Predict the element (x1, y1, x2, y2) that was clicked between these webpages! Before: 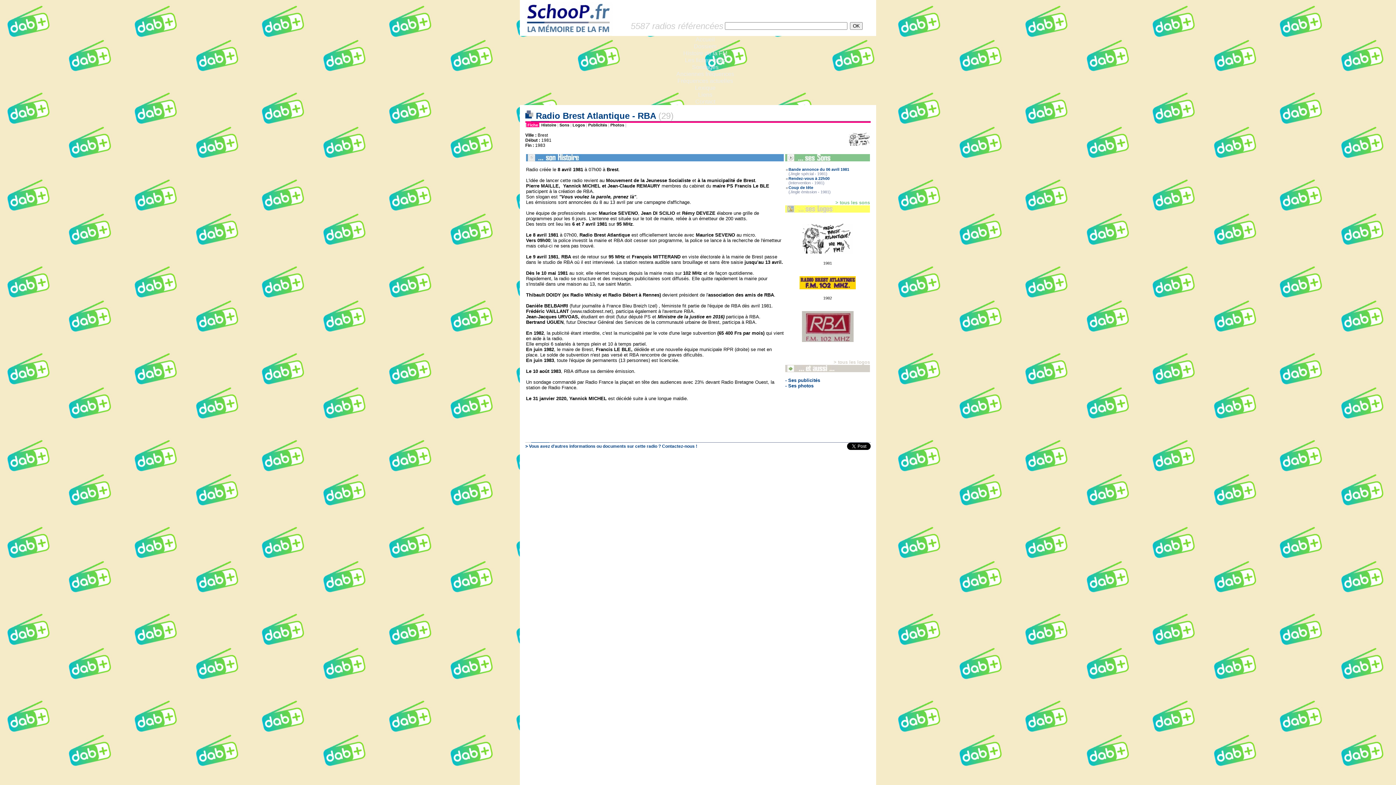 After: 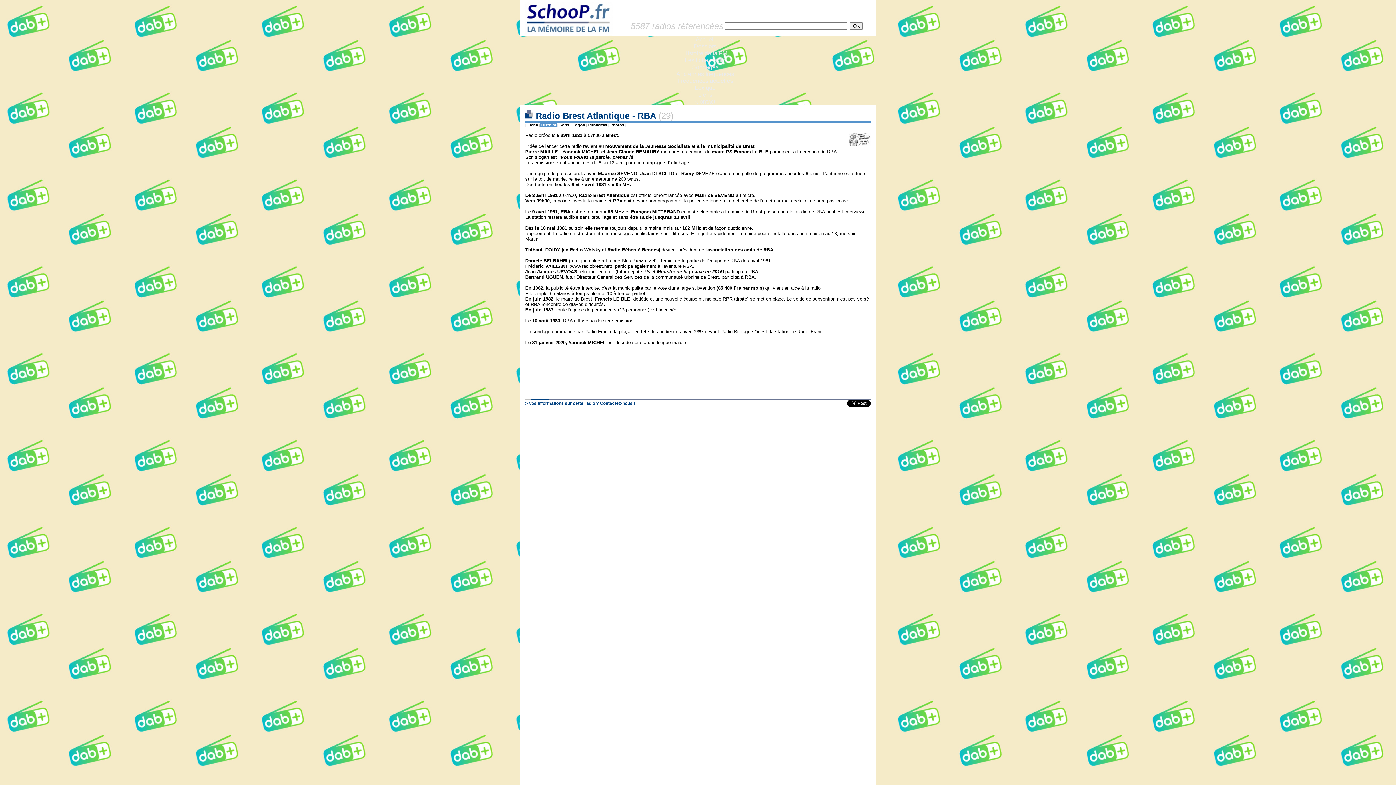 Action: bbox: (540, 122, 557, 127) label:  Histoire 